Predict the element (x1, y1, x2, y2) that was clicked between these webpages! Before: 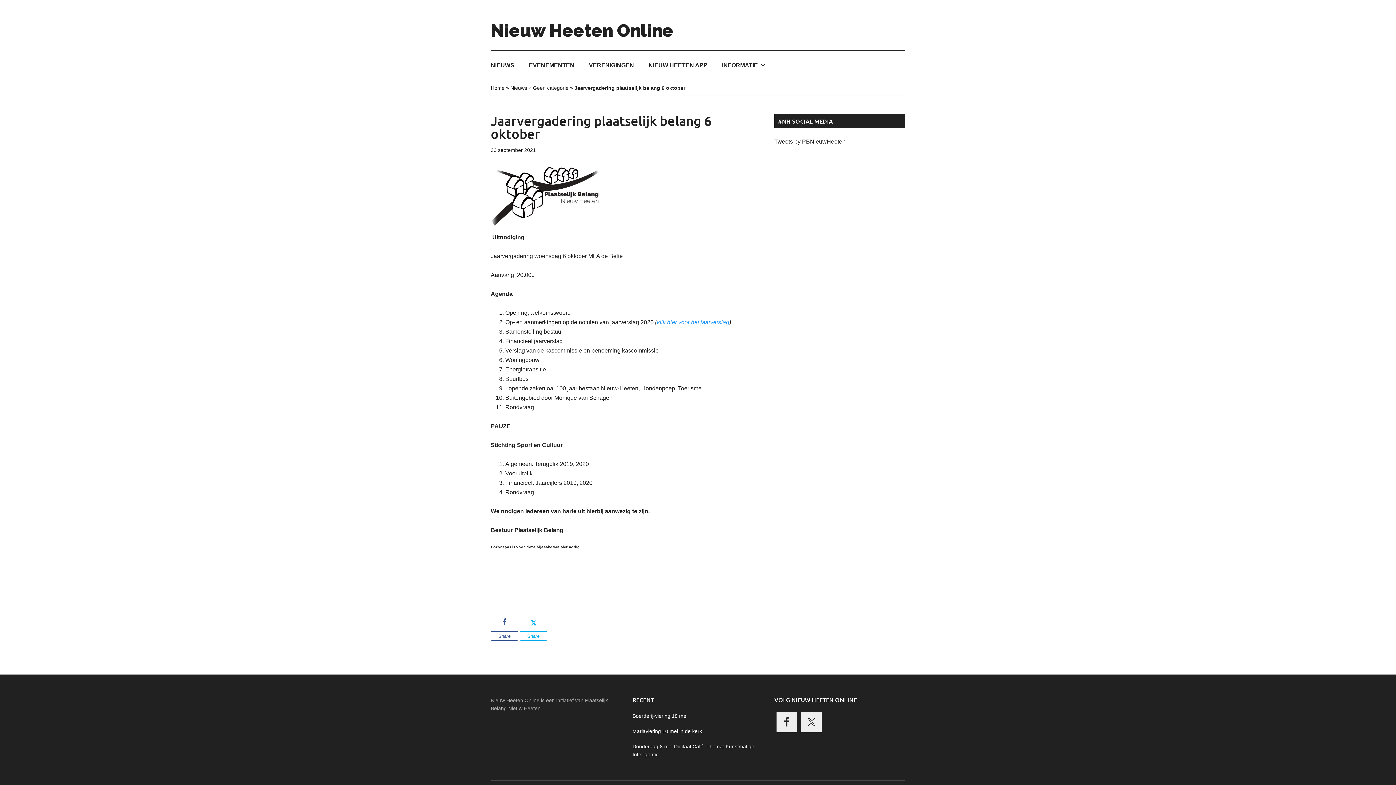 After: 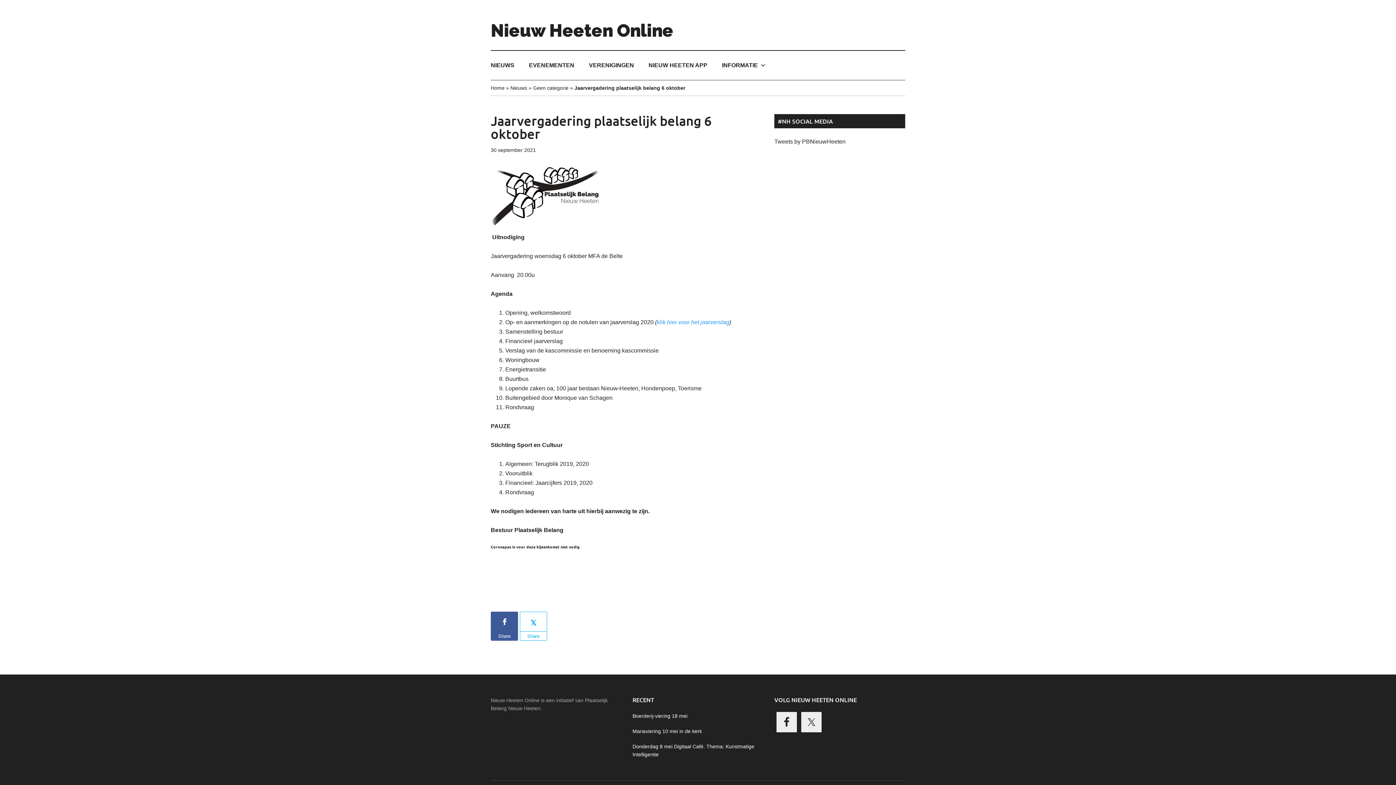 Action: bbox: (490, 631, 518, 641) label: Share